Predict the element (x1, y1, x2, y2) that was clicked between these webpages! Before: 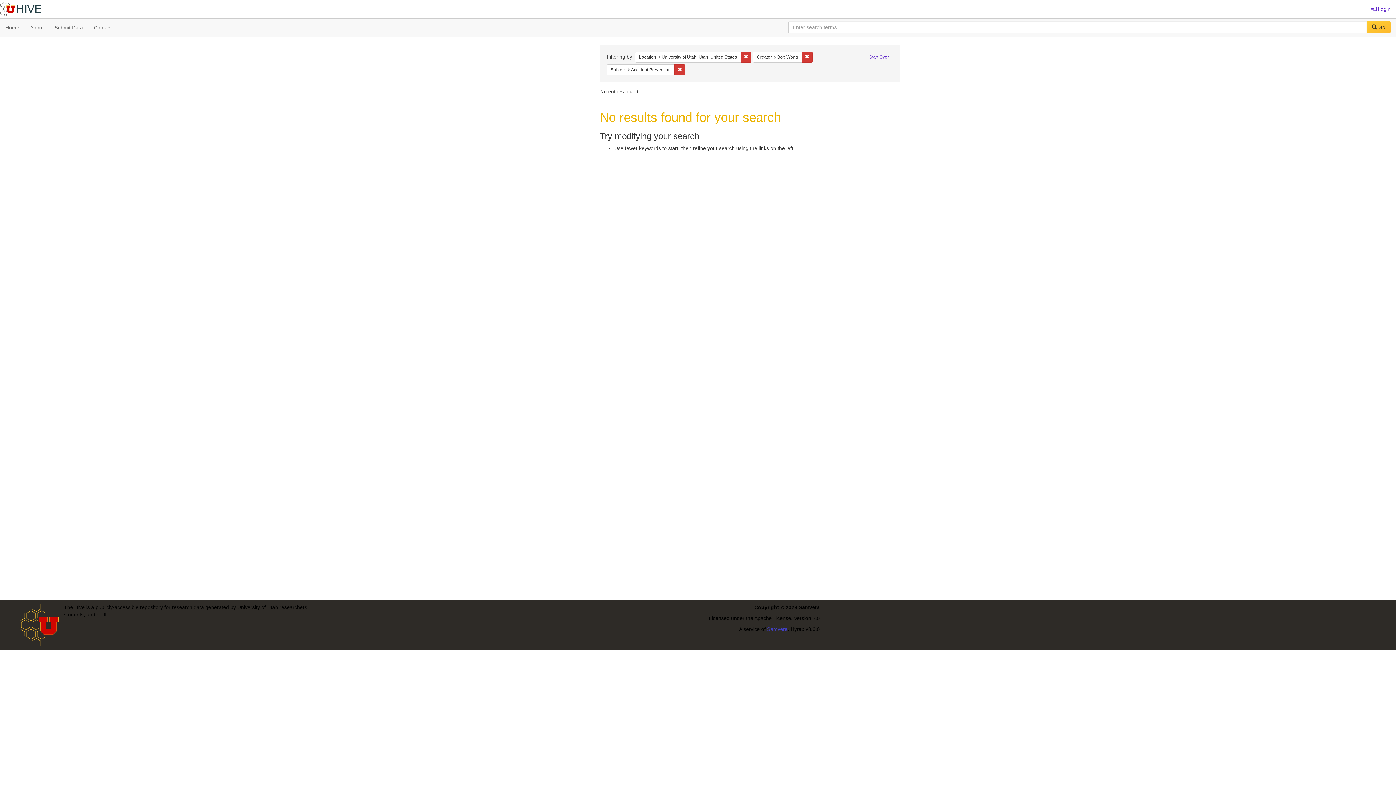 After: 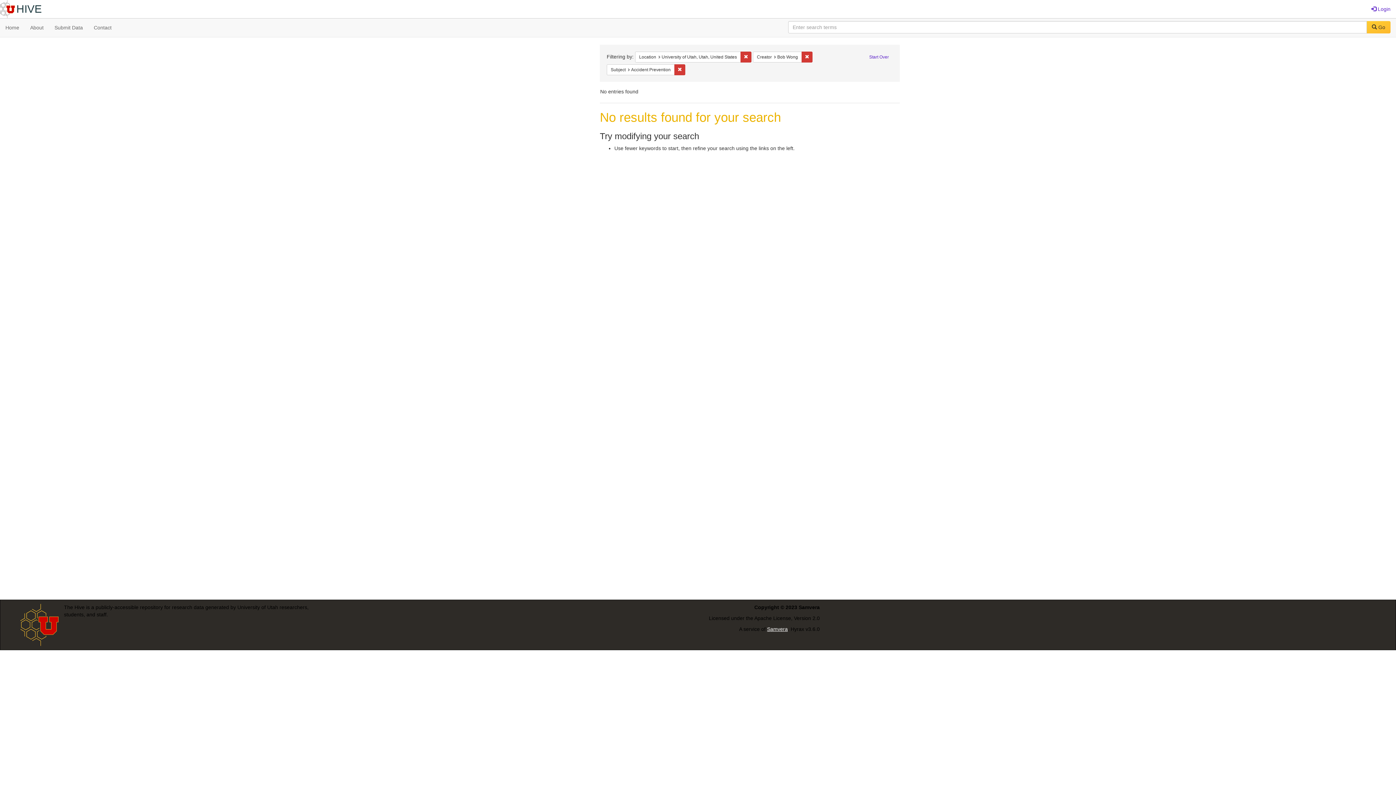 Action: label: Samvera bbox: (767, 626, 788, 632)